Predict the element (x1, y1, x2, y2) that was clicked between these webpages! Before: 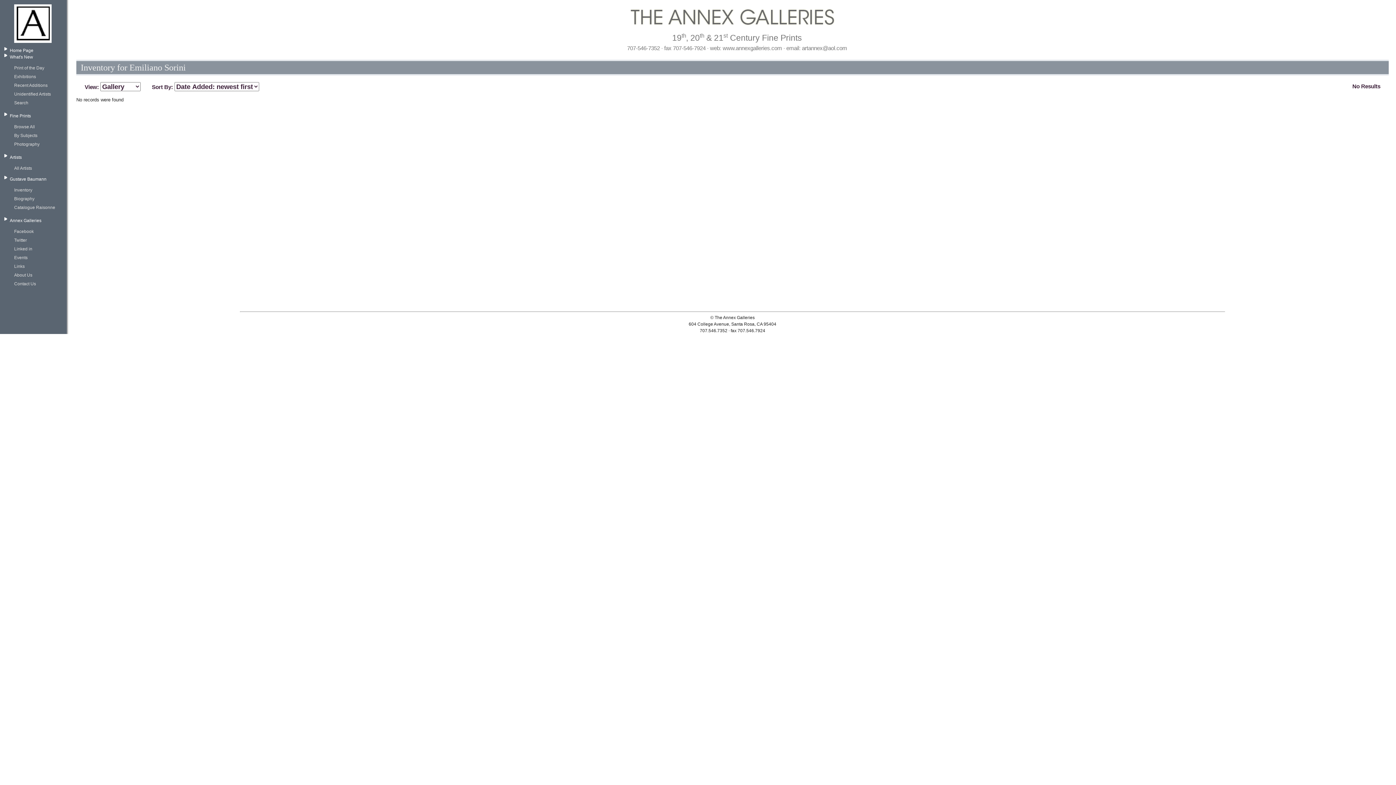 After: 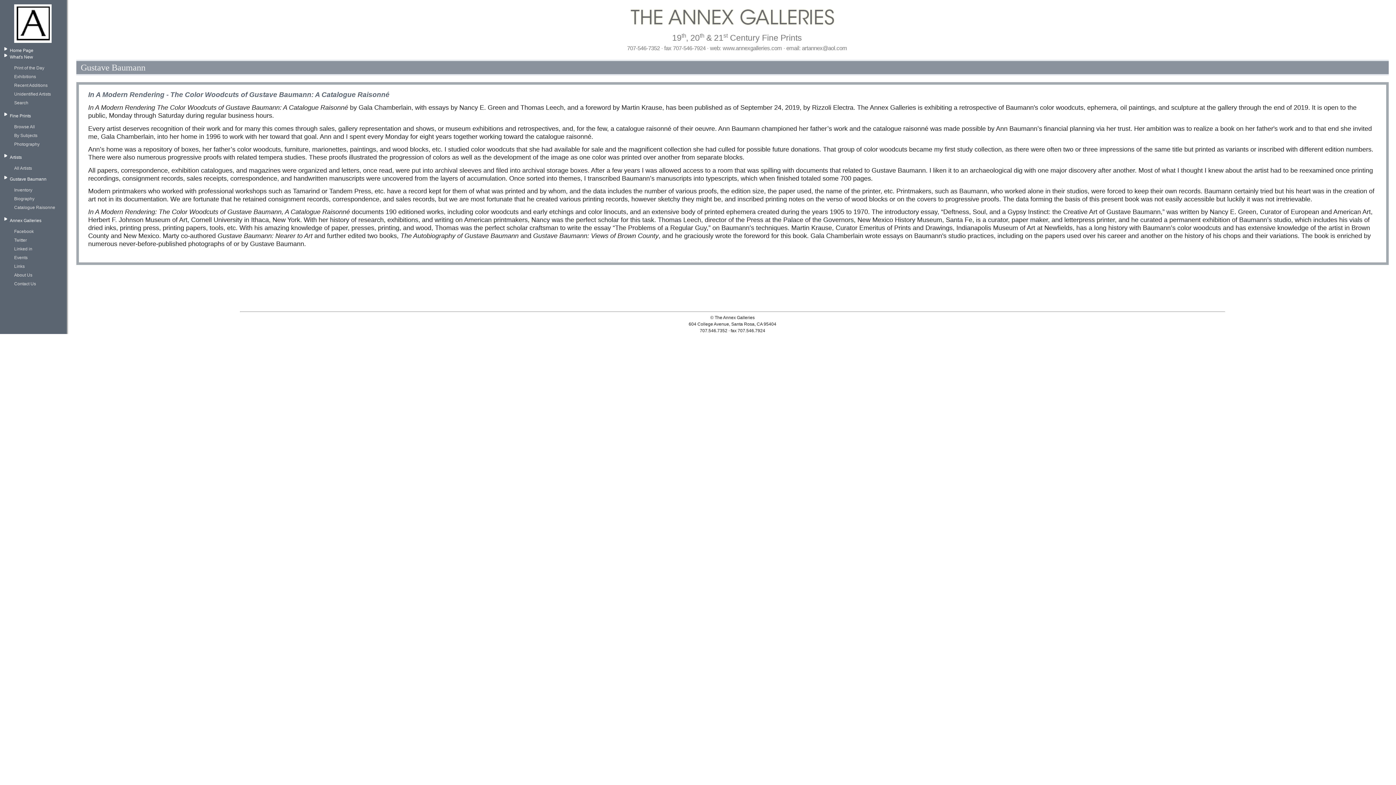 Action: label: Catalogue Raisonne bbox: (14, 204, 61, 210)